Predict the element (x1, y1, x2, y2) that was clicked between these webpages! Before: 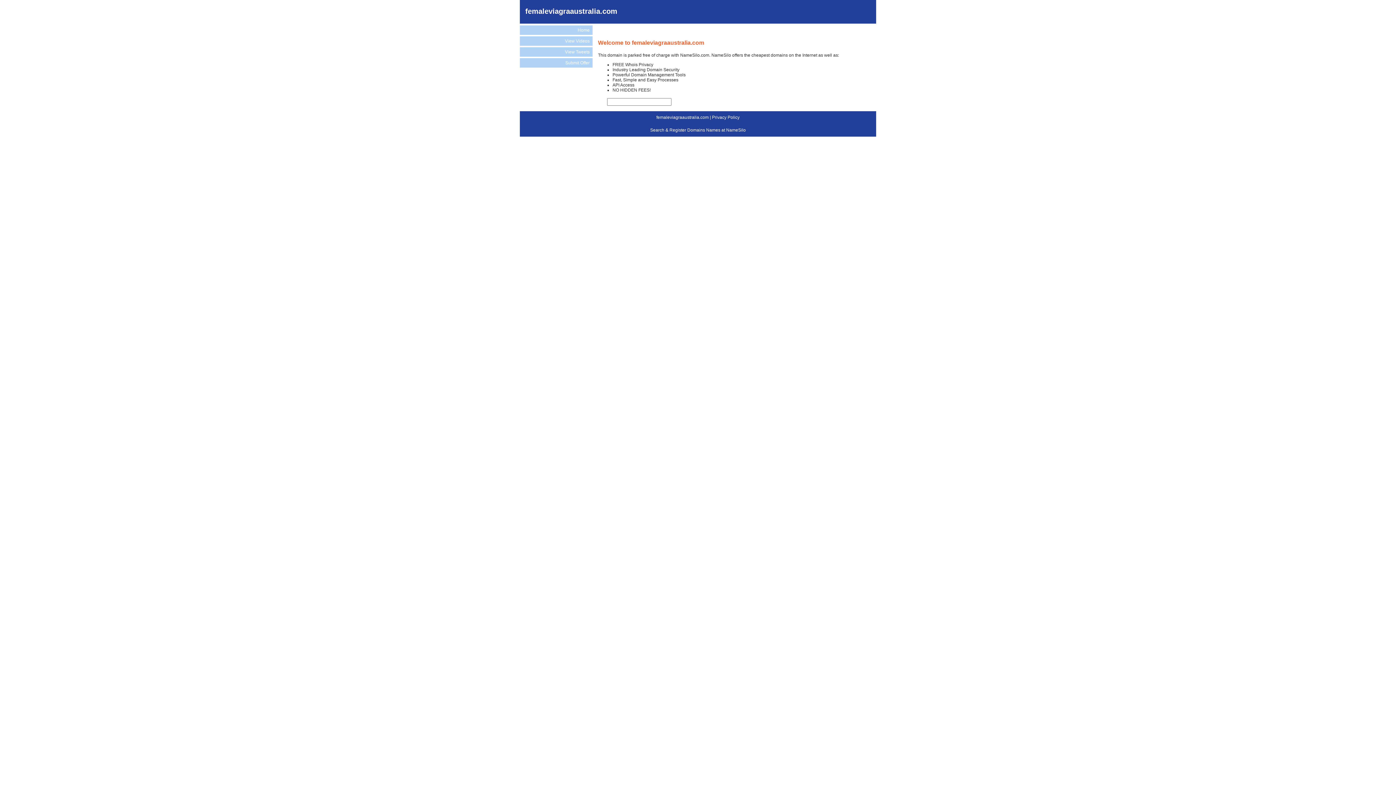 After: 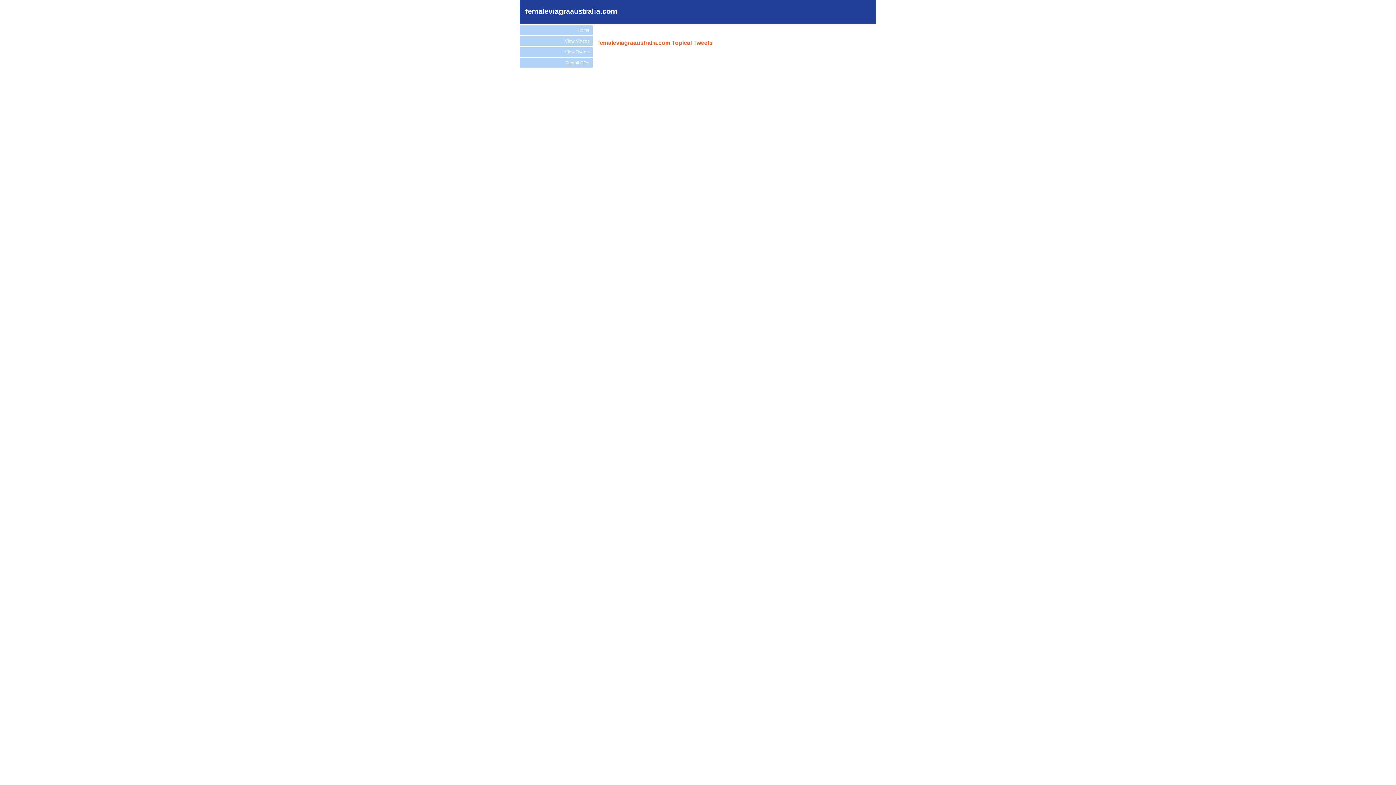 Action: bbox: (520, 47, 592, 56) label: View Tweets